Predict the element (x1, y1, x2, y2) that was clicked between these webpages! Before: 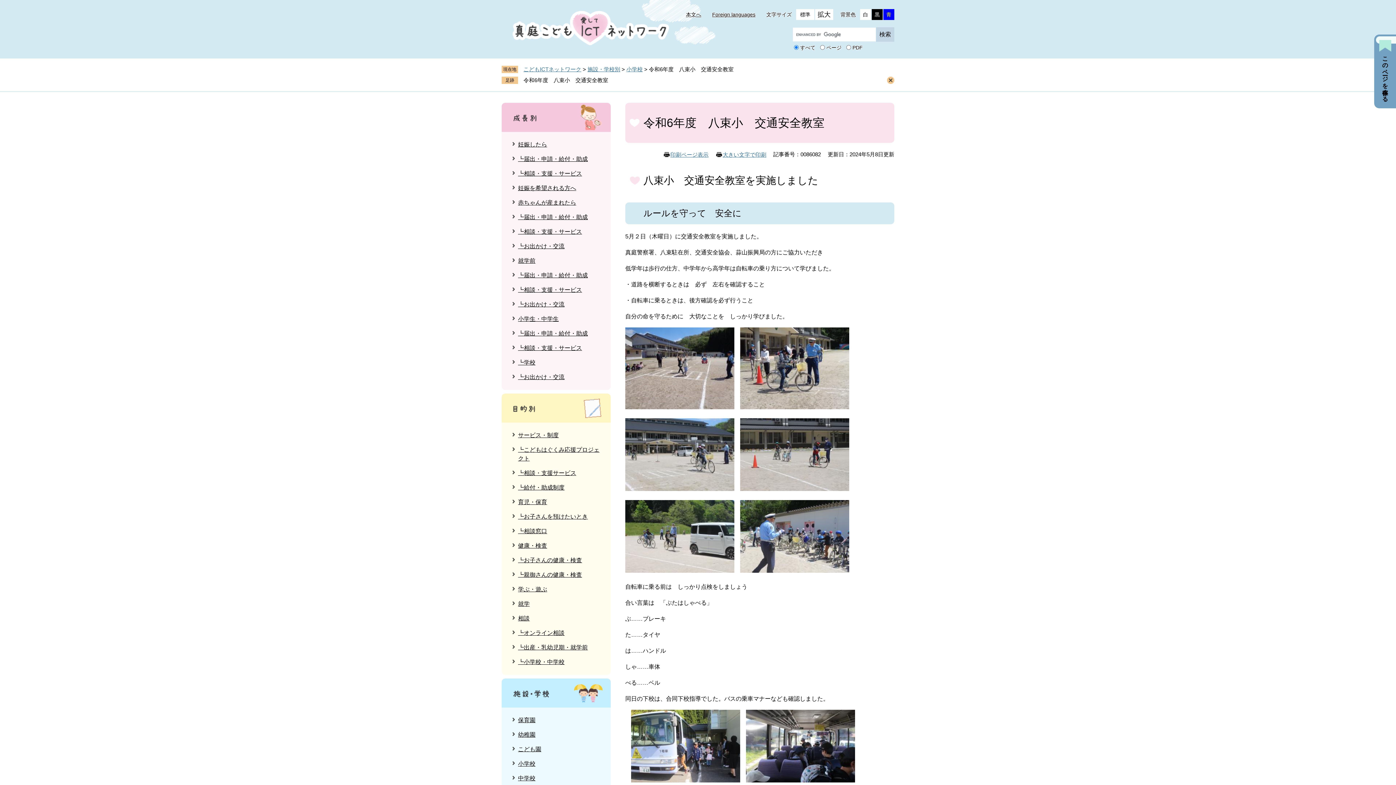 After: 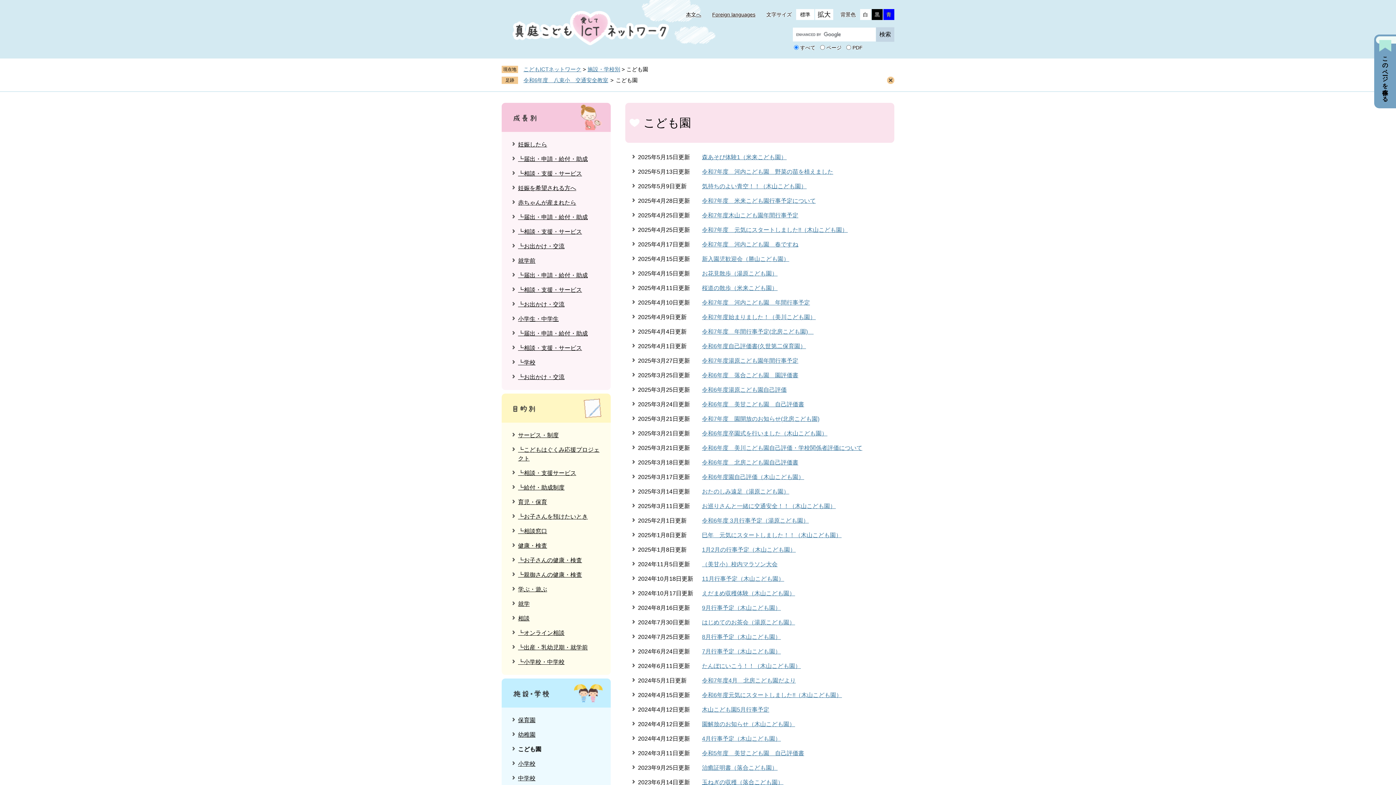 Action: label: こども園 bbox: (518, 746, 541, 752)